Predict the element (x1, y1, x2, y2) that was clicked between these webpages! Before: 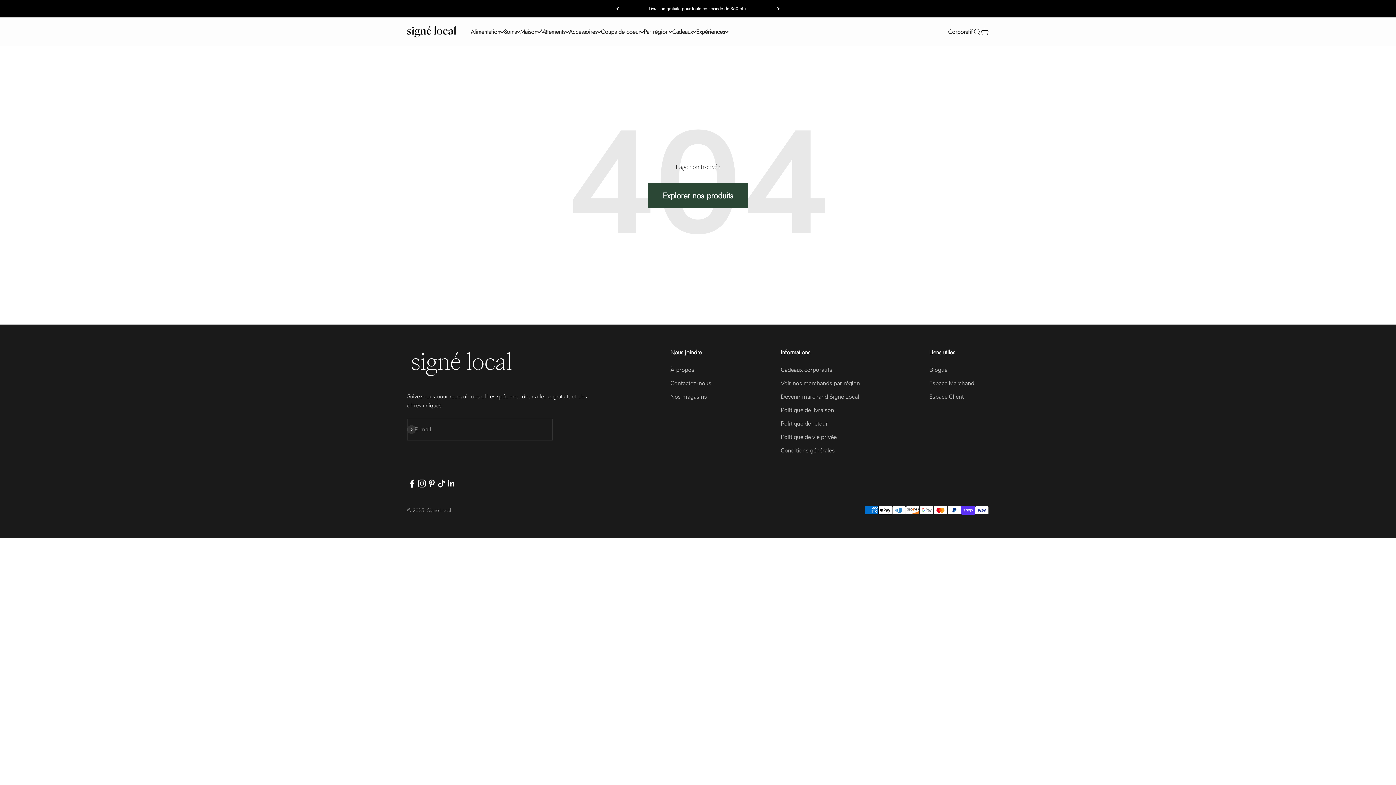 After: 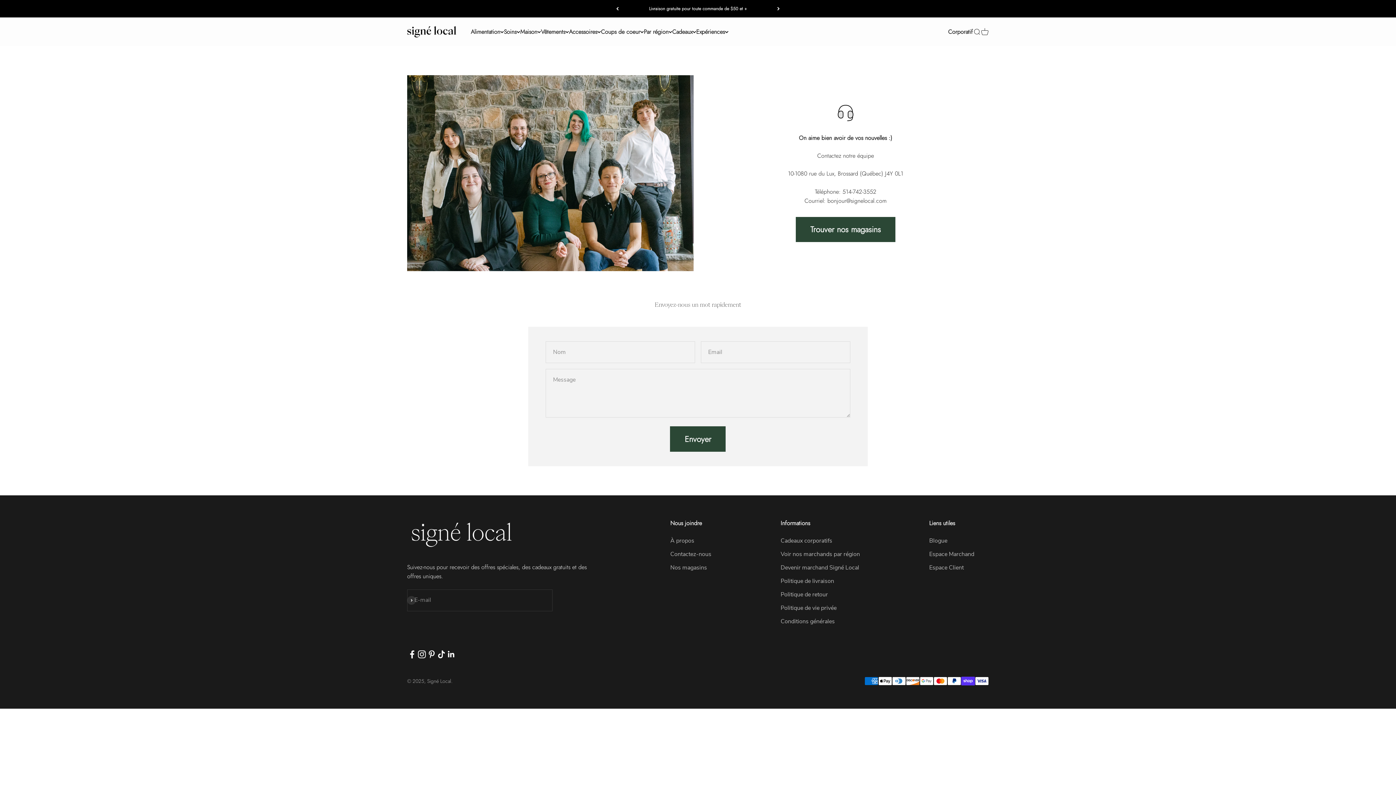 Action: bbox: (670, 379, 711, 388) label: Contactez-nous